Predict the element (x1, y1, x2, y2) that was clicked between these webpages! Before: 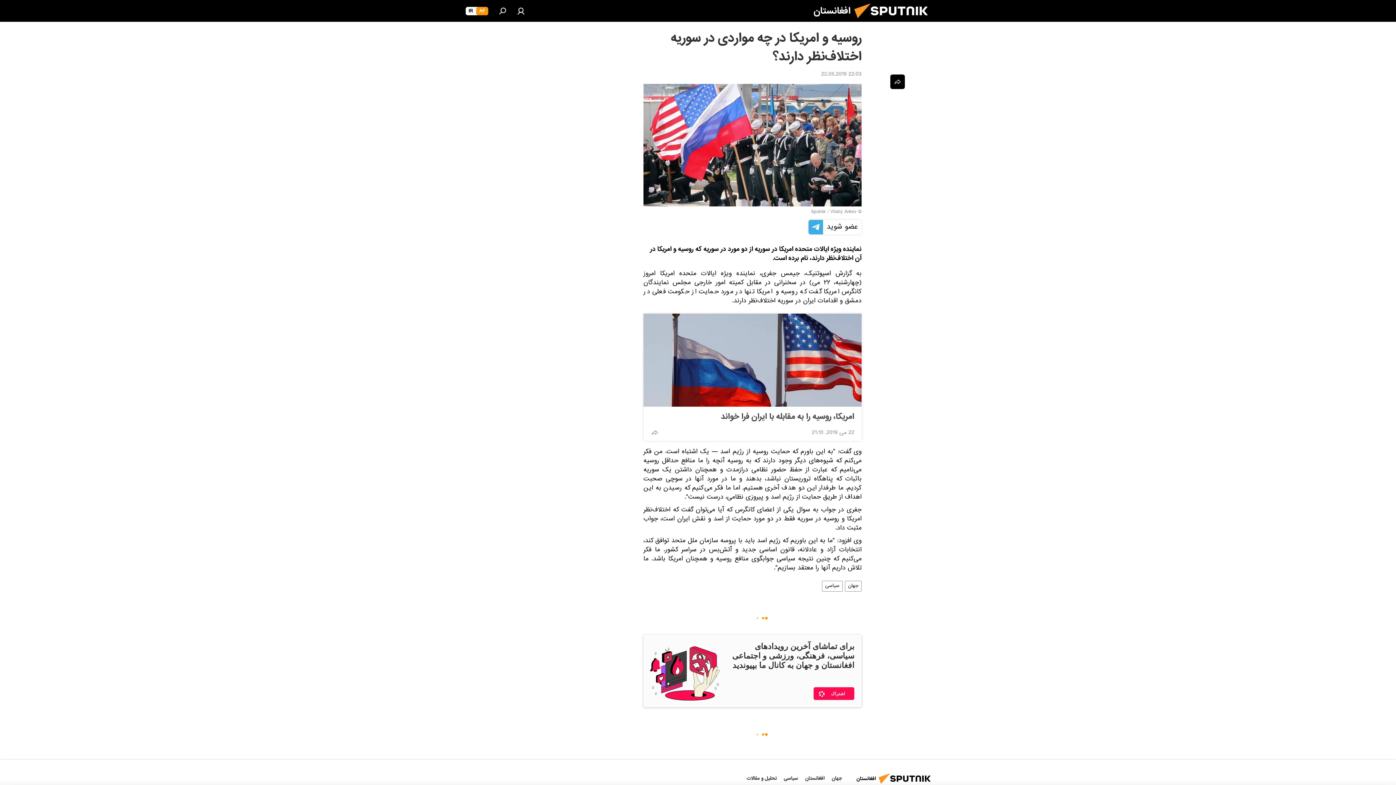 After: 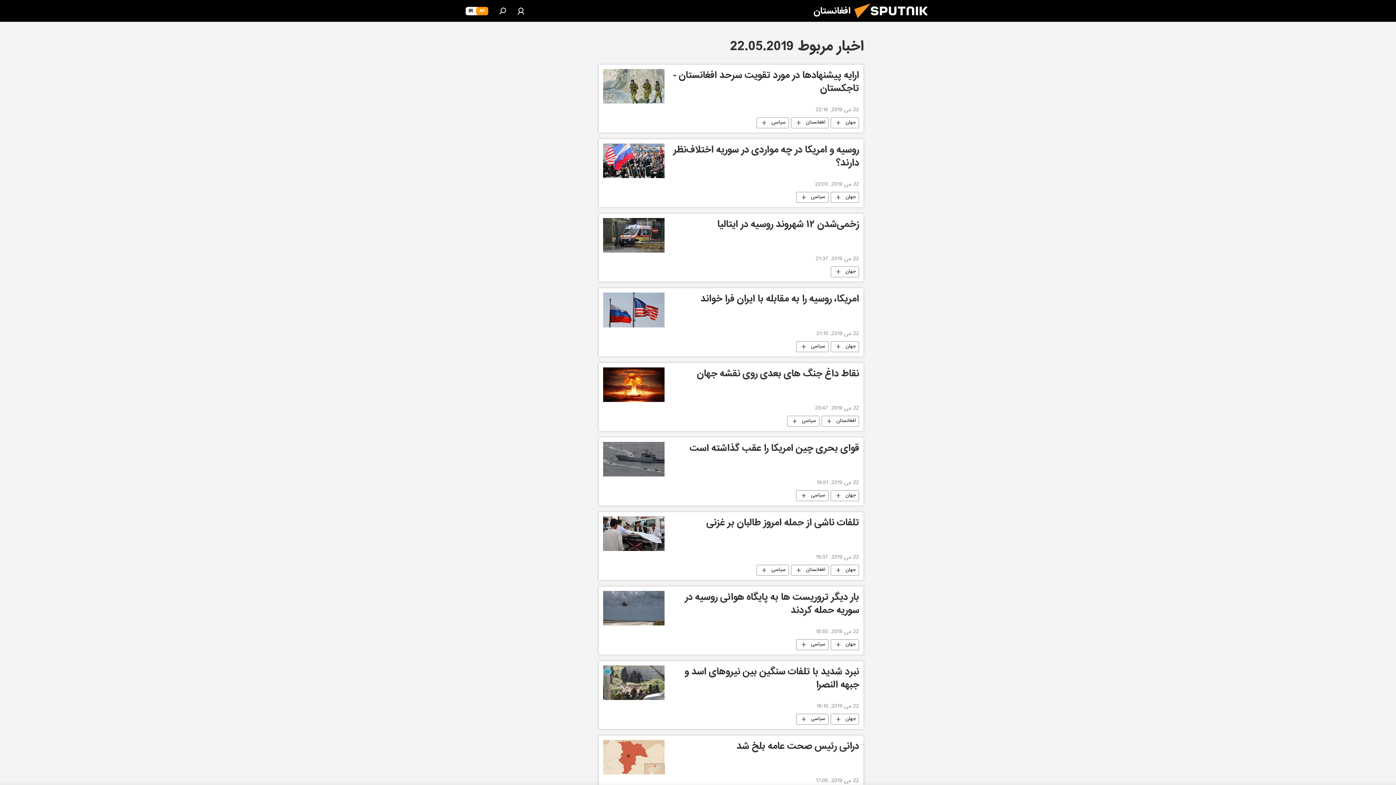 Action: label: 22:03 22.05.2019 bbox: (821, 69, 861, 80)